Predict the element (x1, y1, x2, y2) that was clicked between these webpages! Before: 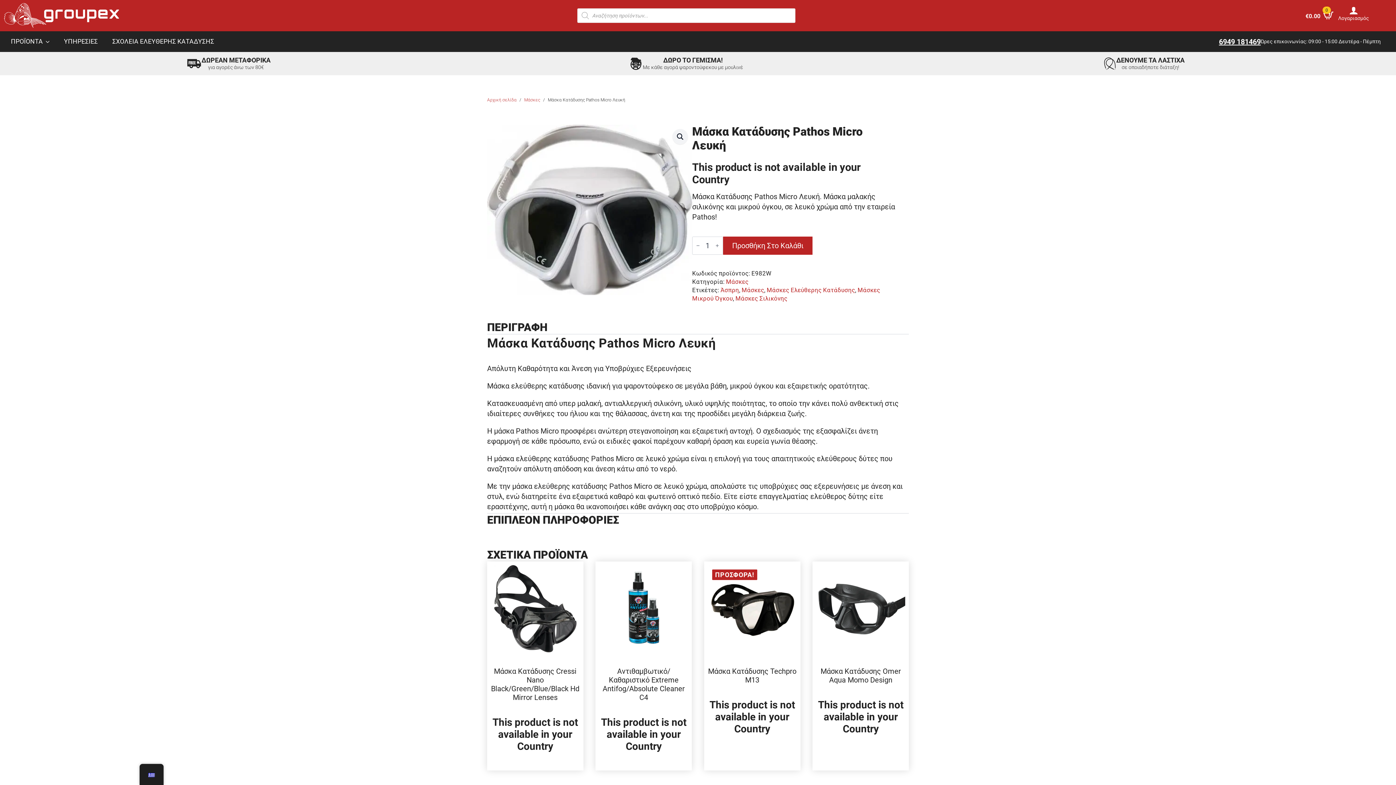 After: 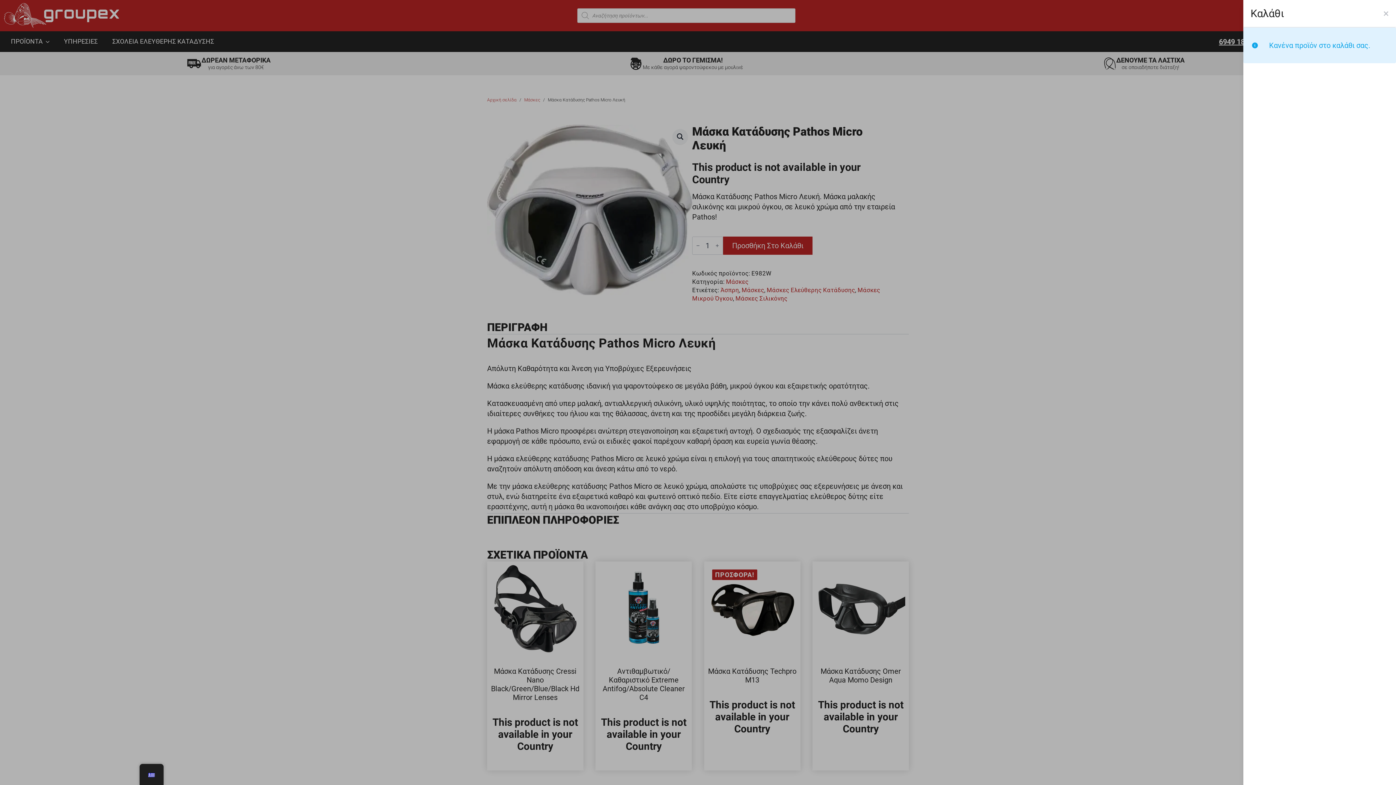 Action: label: Καλάθι bbox: (1301, 5, 1338, 25)